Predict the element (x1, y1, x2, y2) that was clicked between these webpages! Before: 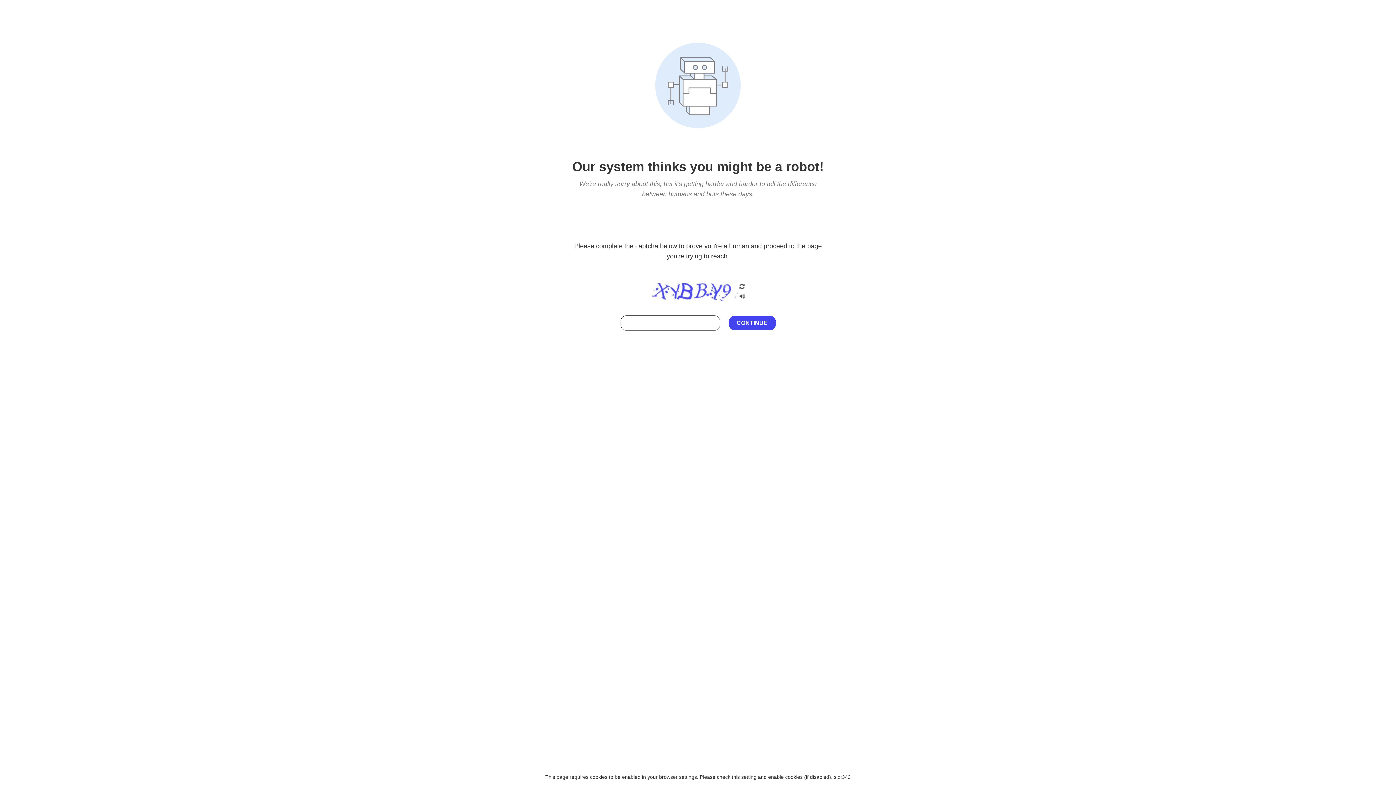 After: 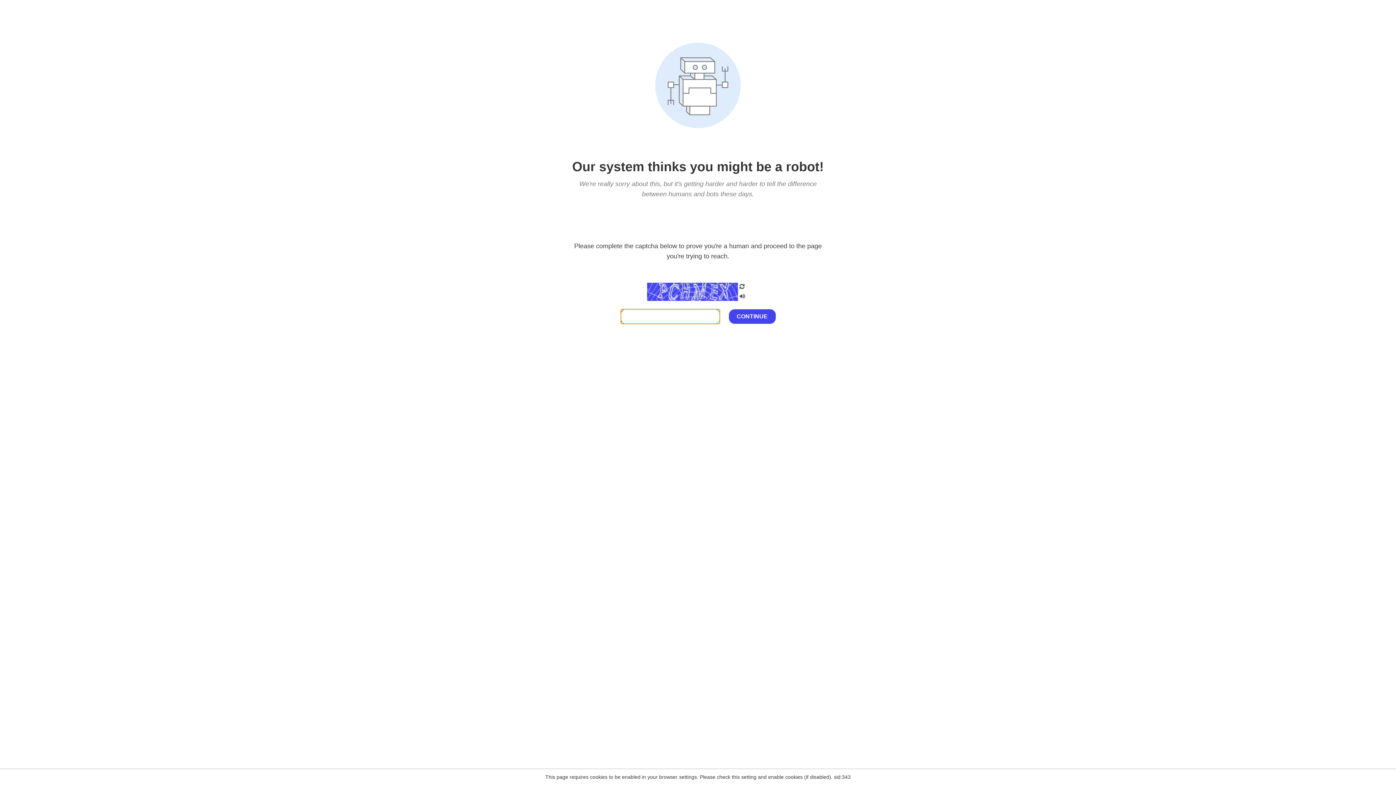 Action: bbox: (738, 282, 746, 292)